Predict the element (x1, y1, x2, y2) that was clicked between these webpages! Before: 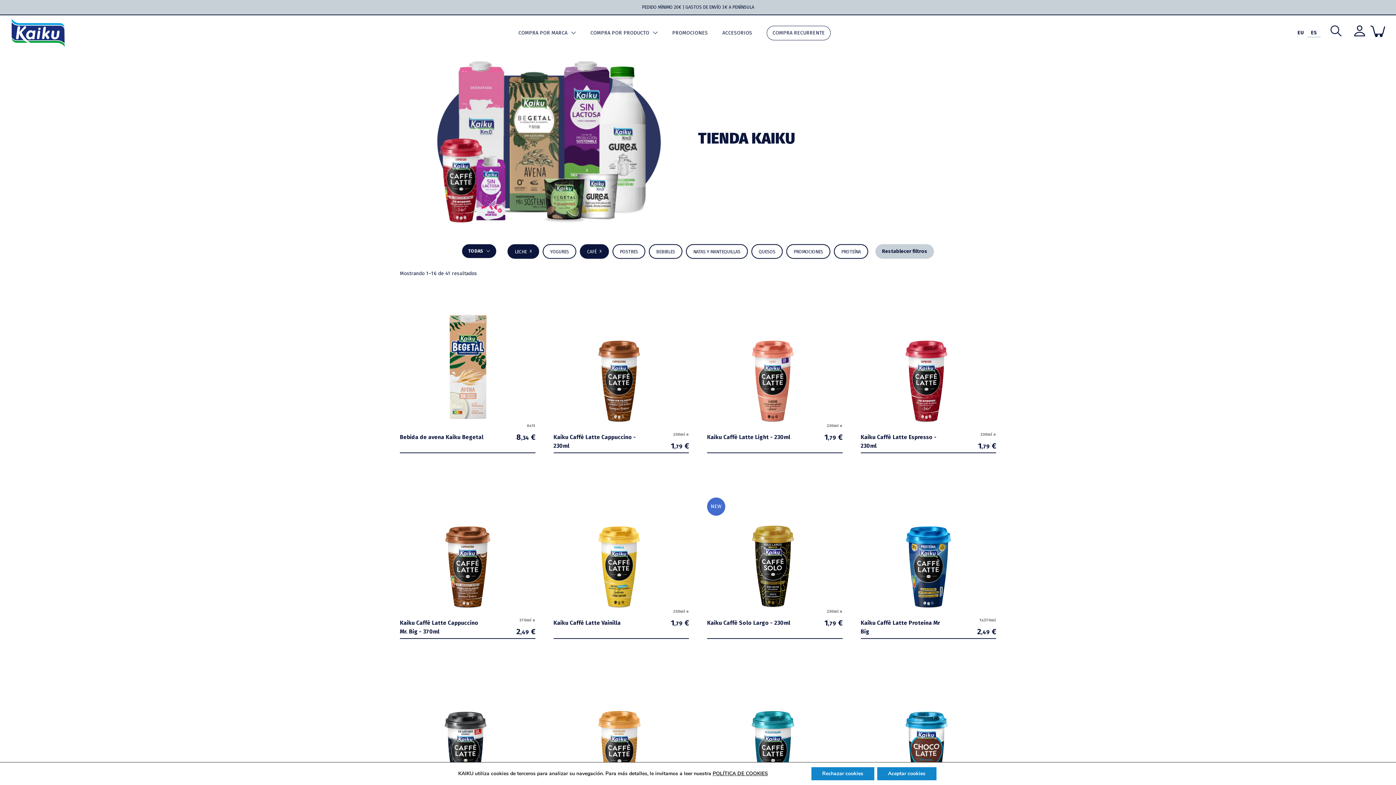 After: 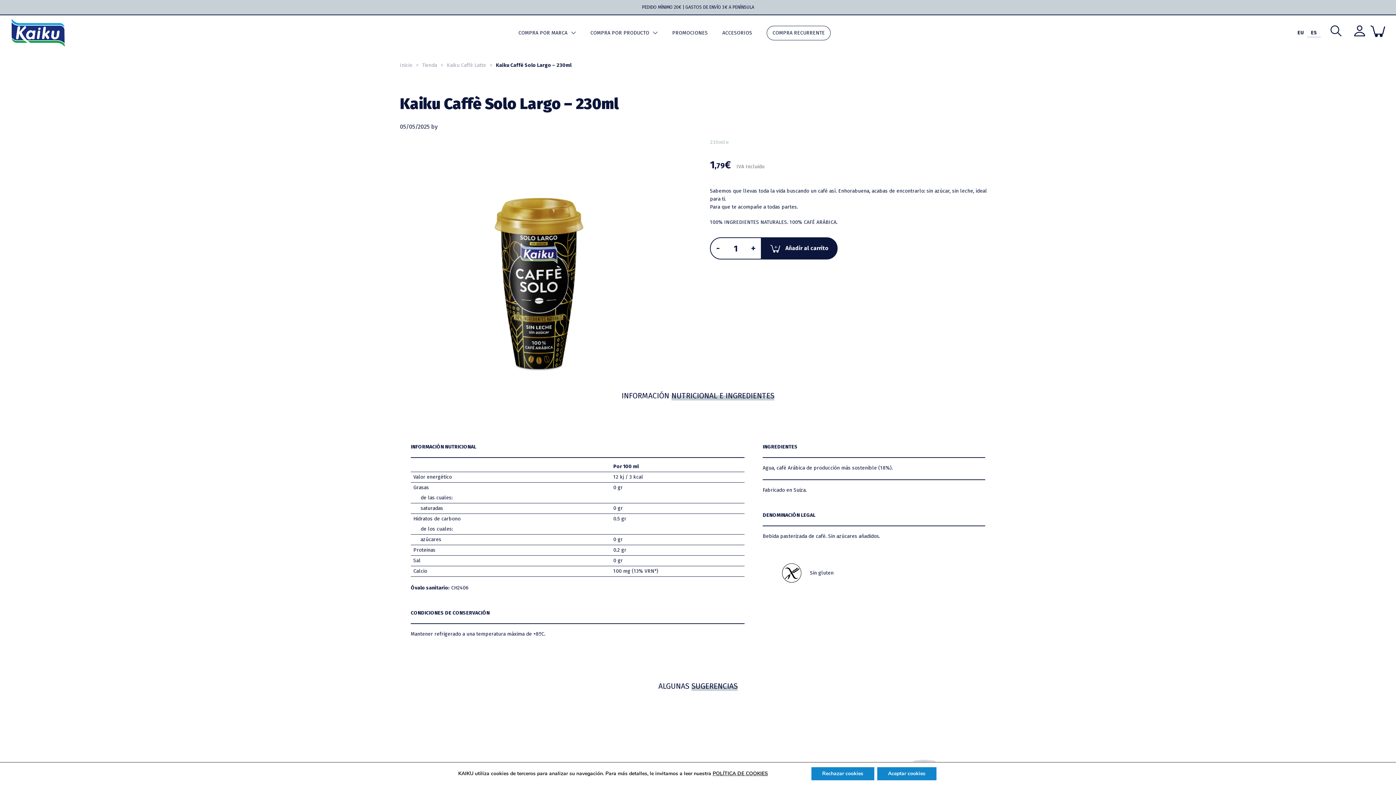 Action: label: 230ml e

Kaiku Caffè Solo Largo - 230ml

1,79€
NEW bbox: (707, 497, 842, 632)